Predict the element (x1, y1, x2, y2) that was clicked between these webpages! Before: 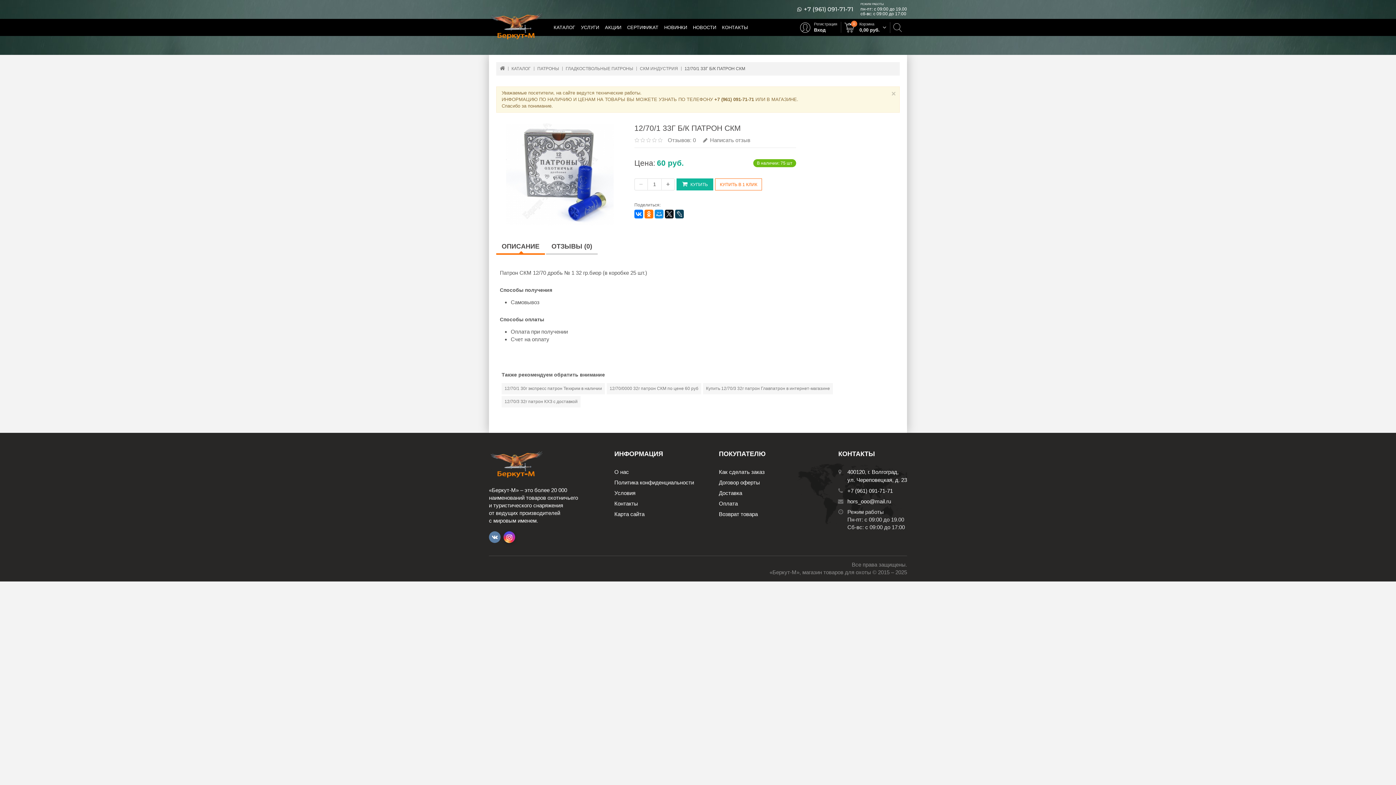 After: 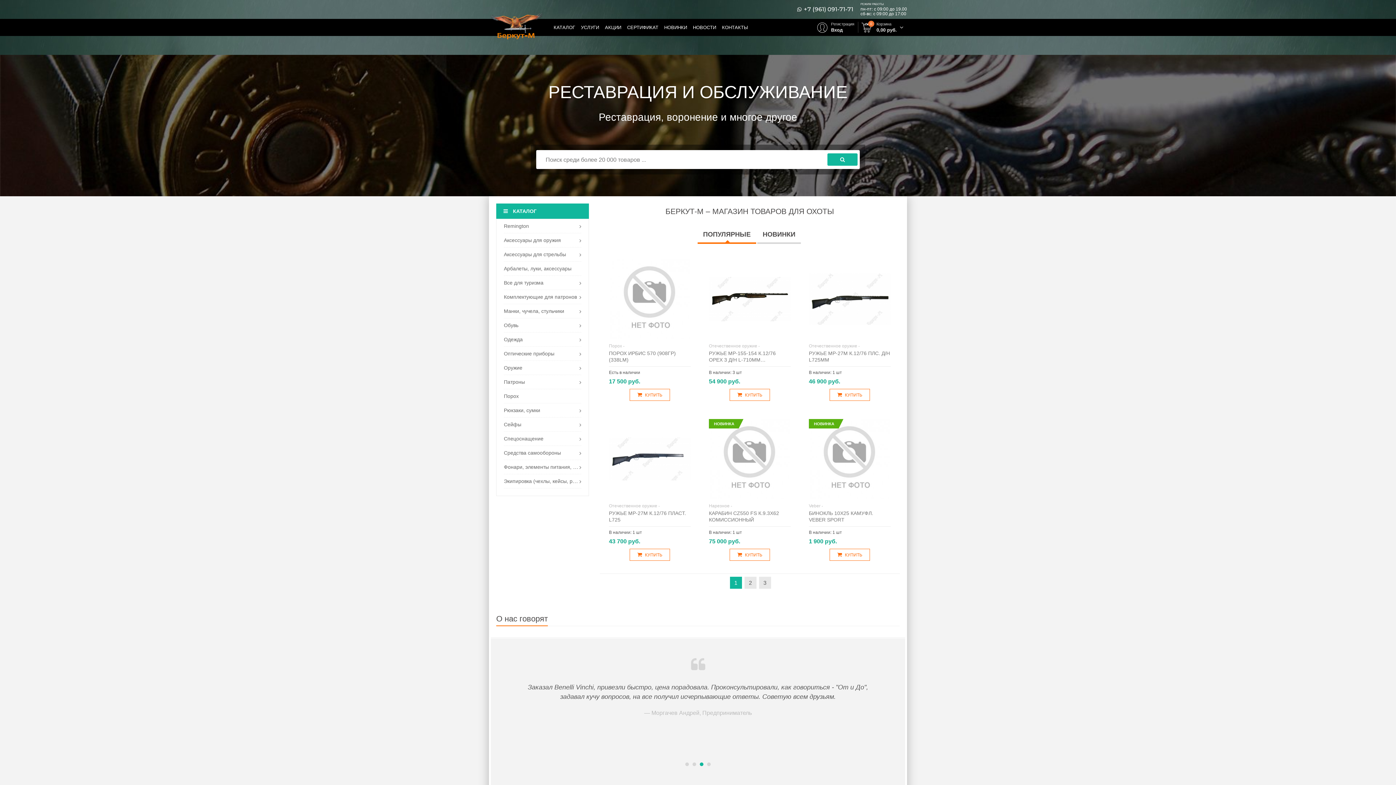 Action: label: ГЛАВНАЯ bbox: (500, 65, 505, 70)